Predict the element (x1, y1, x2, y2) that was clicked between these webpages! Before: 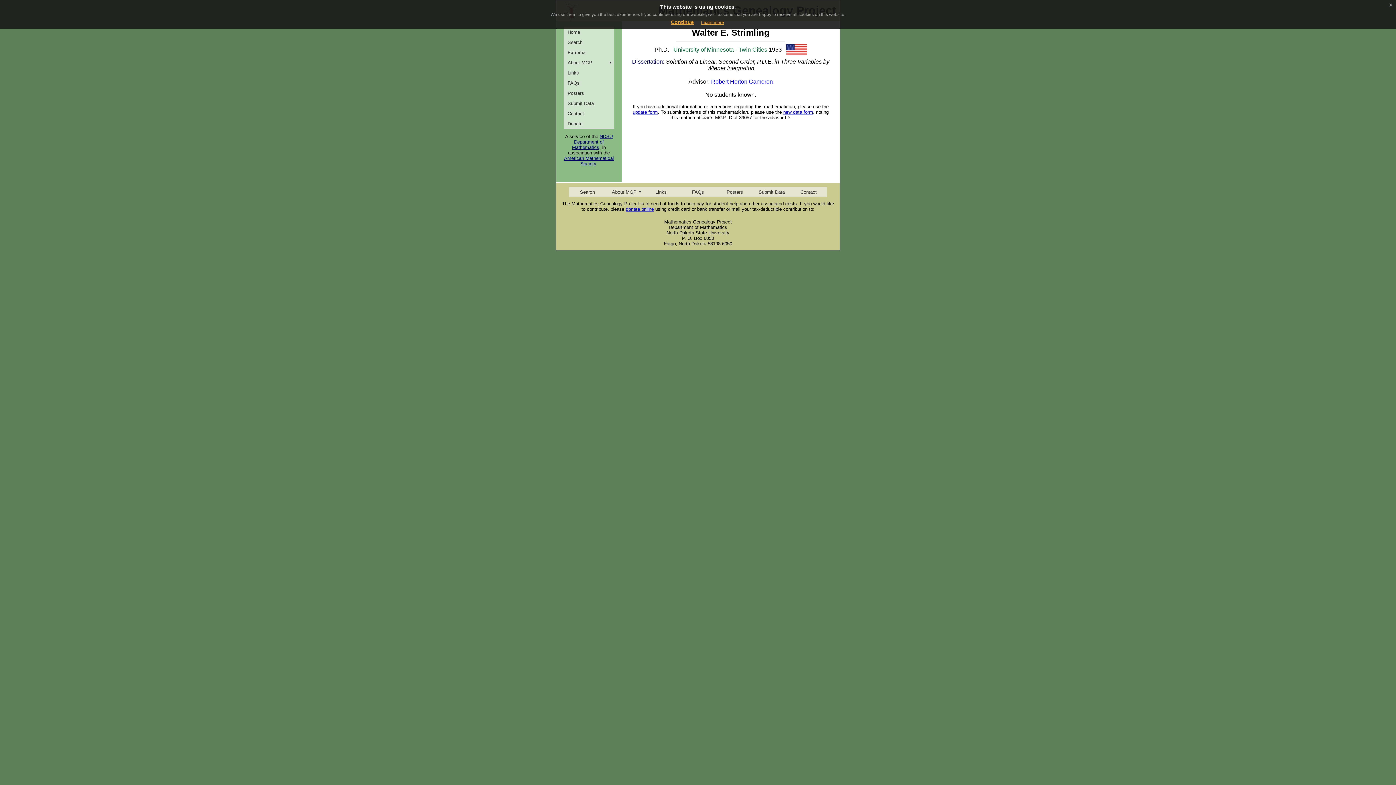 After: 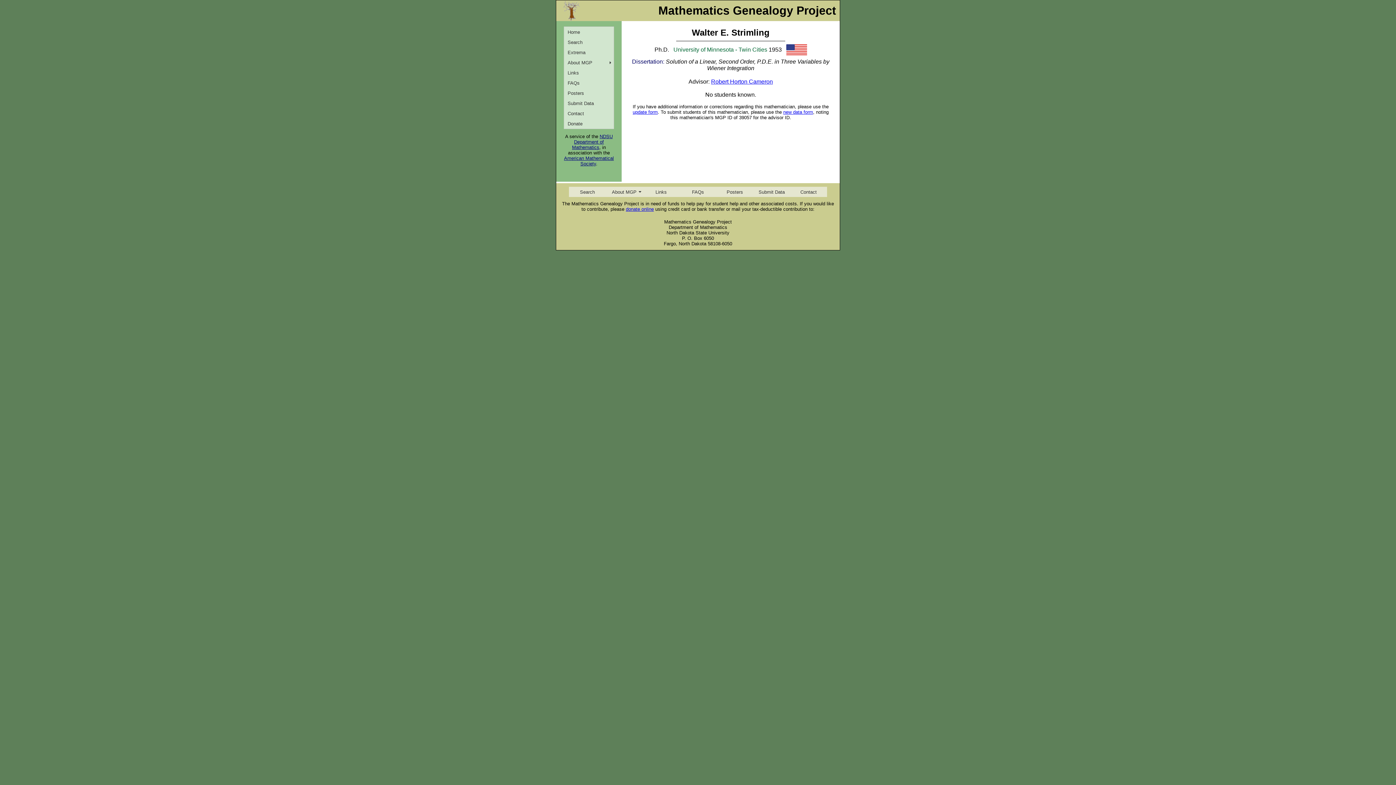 Action: label: Continue bbox: (671, 19, 694, 25)